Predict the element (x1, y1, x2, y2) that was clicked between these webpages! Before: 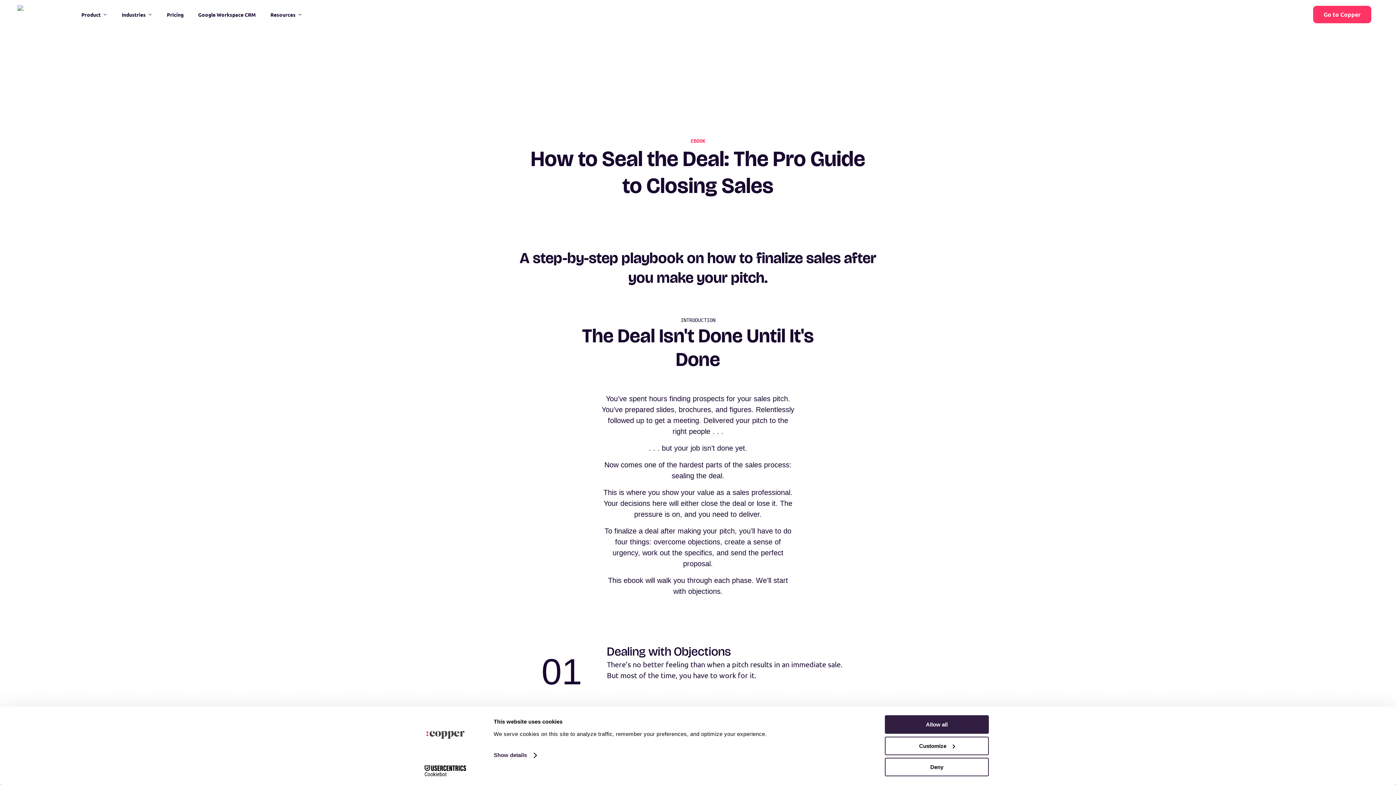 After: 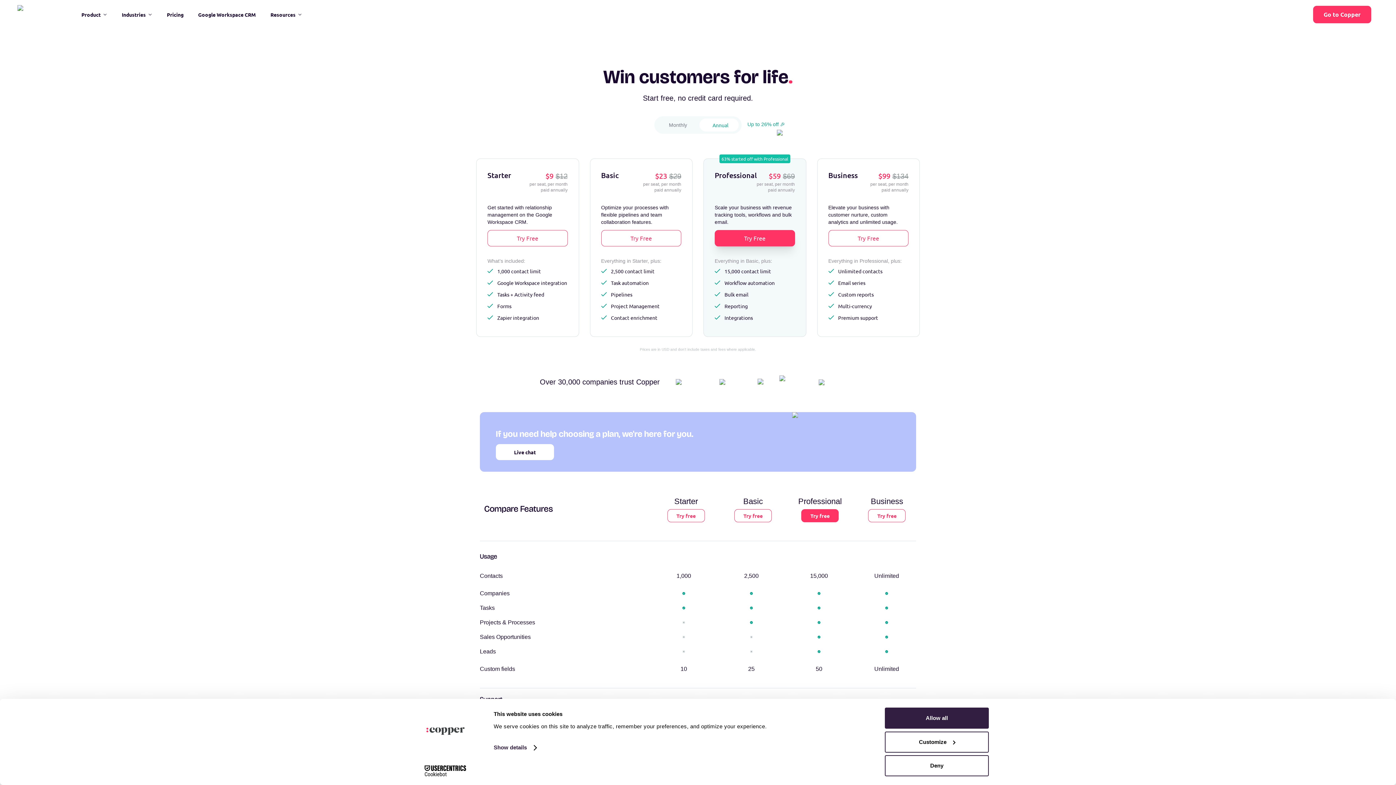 Action: bbox: (166, 7, 183, 21) label: Pricing